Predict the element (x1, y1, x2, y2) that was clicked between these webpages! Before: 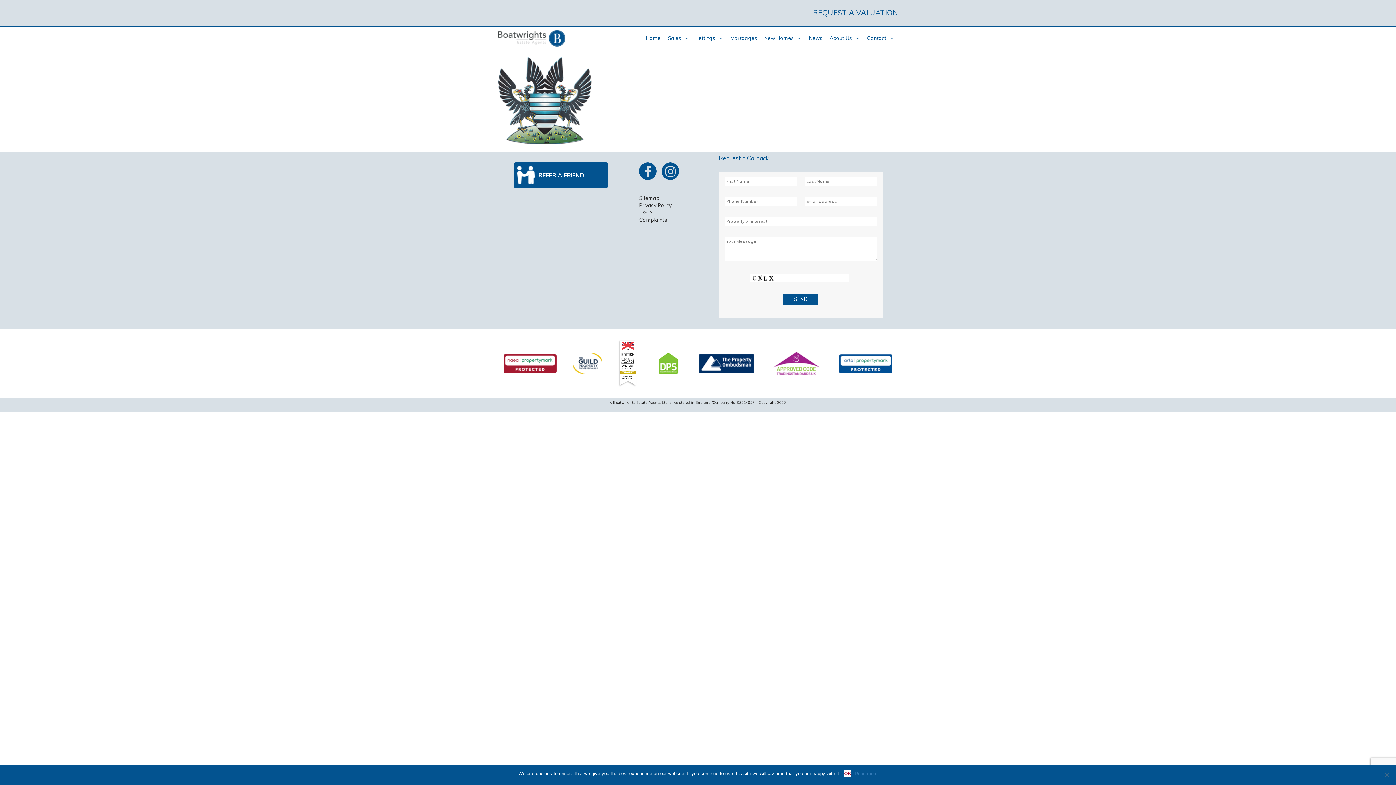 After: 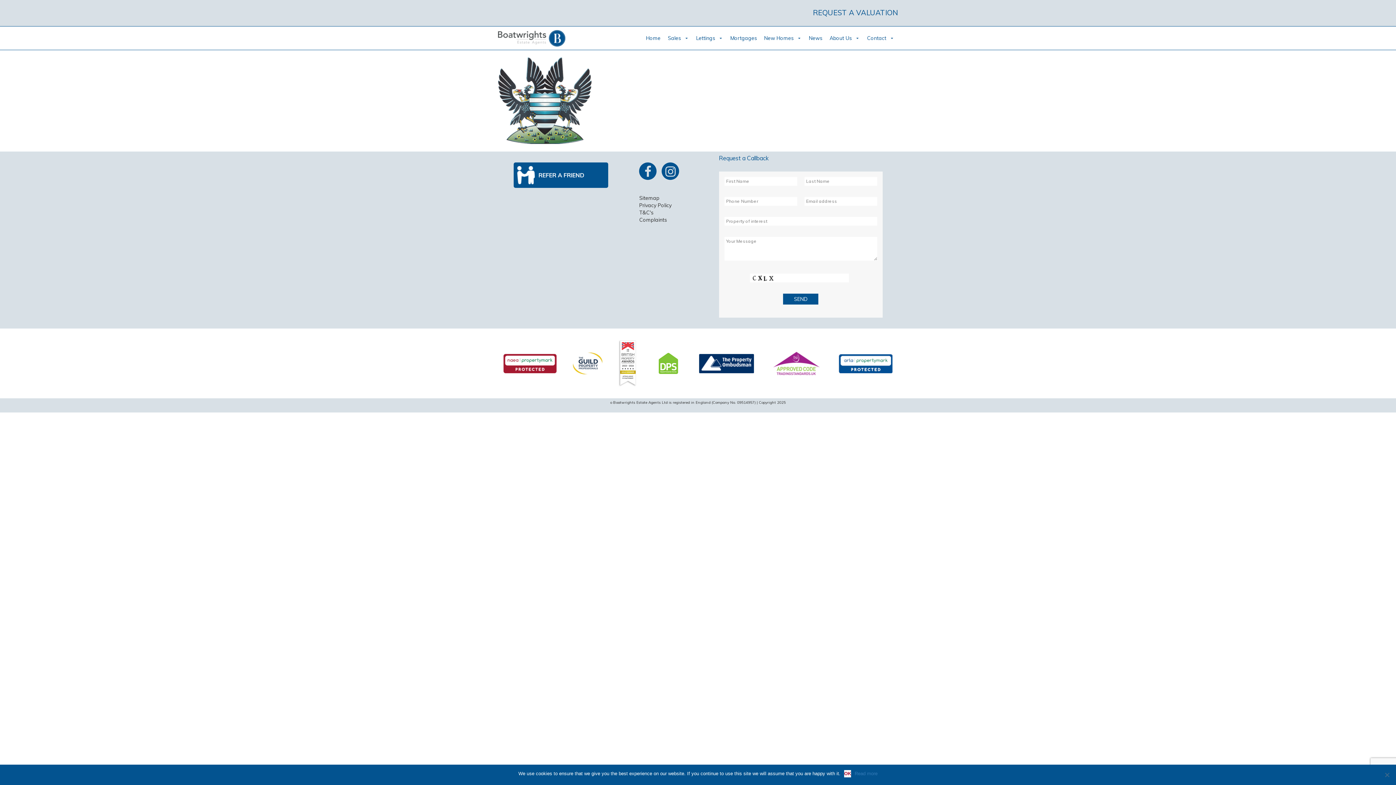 Action: bbox: (693, 348, 759, 378)